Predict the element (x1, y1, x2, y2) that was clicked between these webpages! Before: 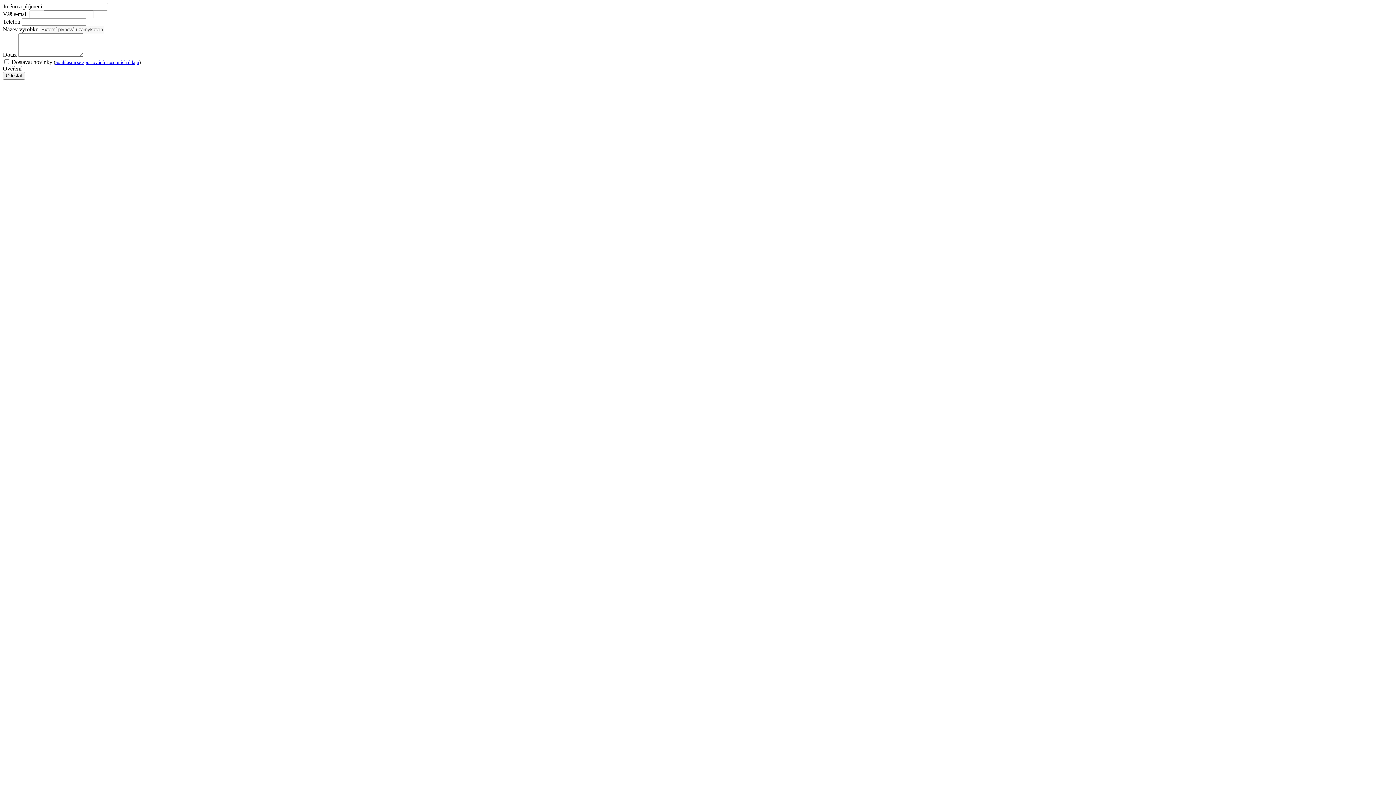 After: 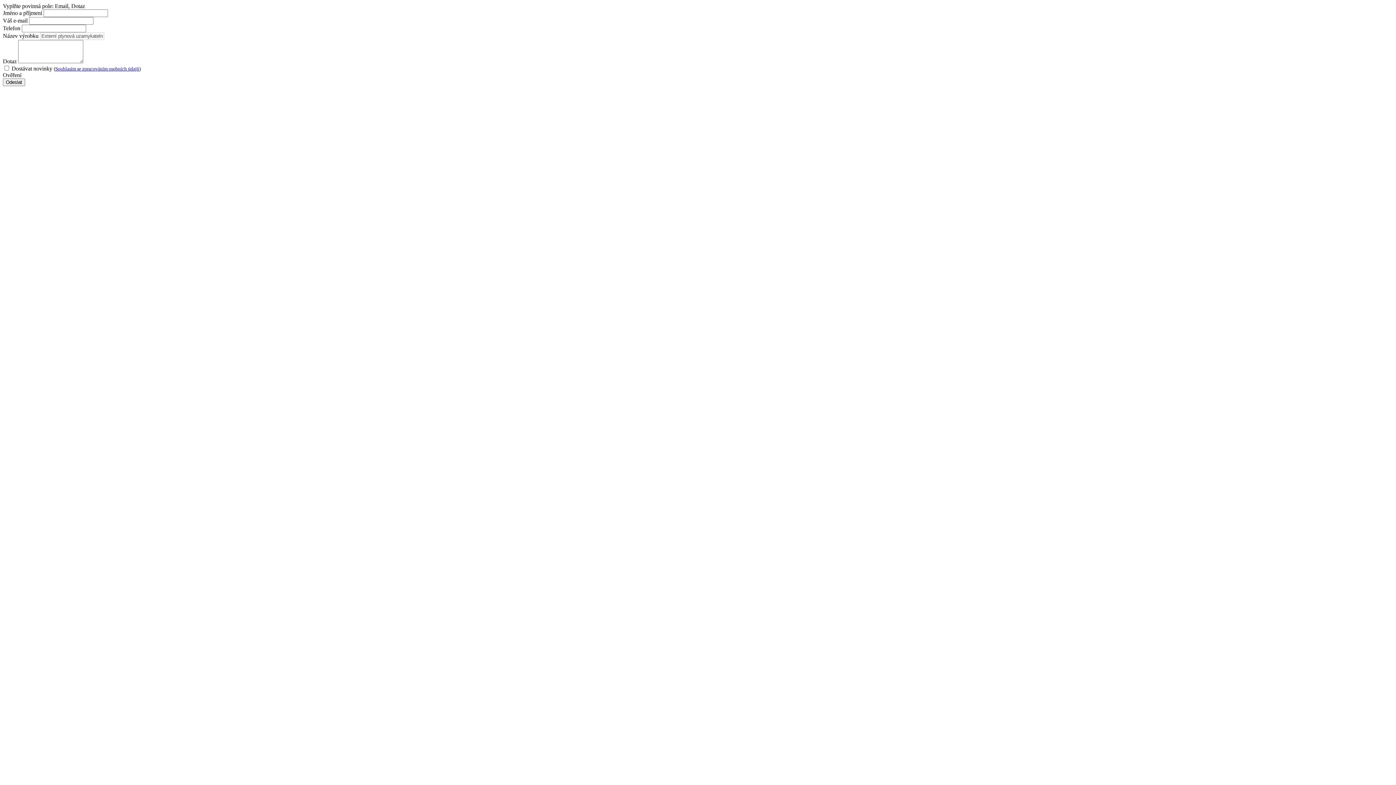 Action: label: Odeslat bbox: (2, 72, 25, 79)